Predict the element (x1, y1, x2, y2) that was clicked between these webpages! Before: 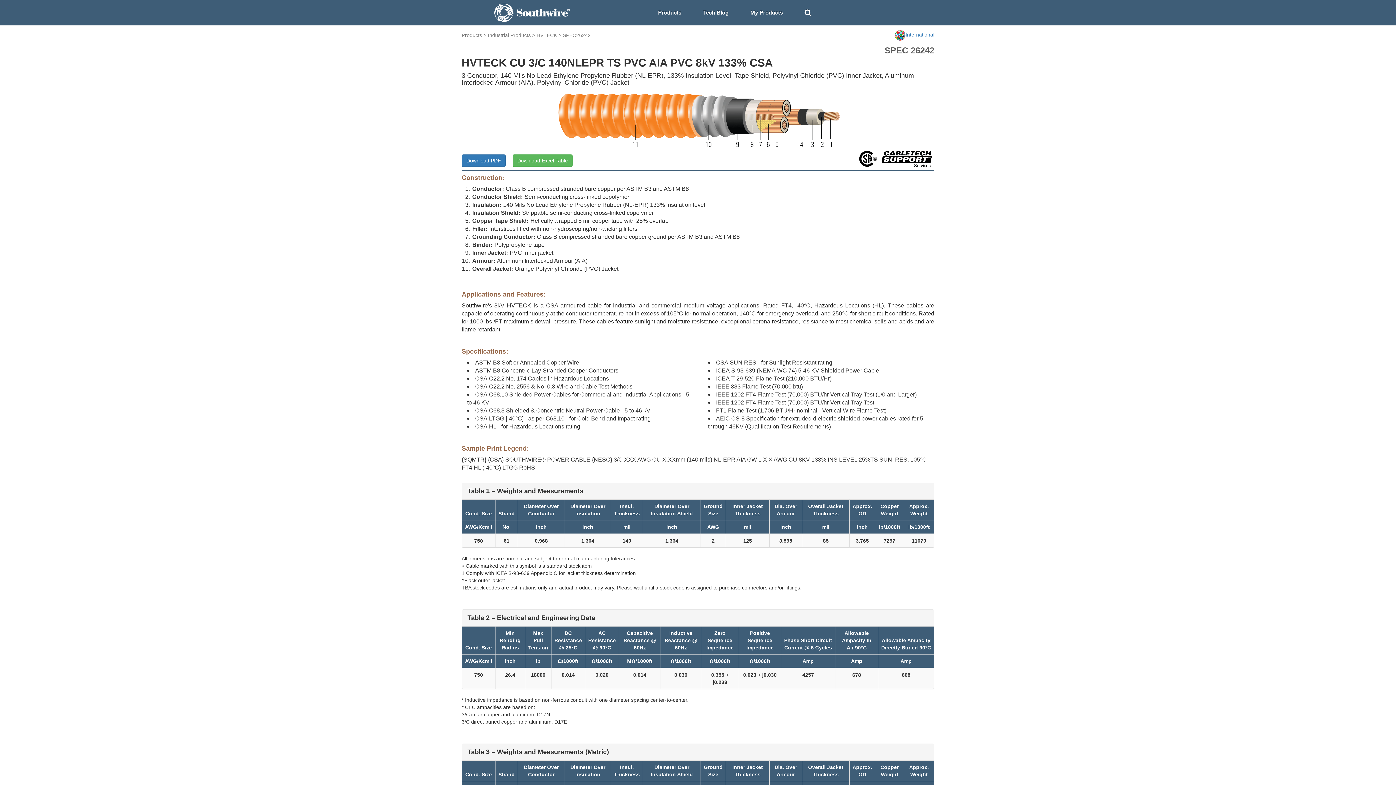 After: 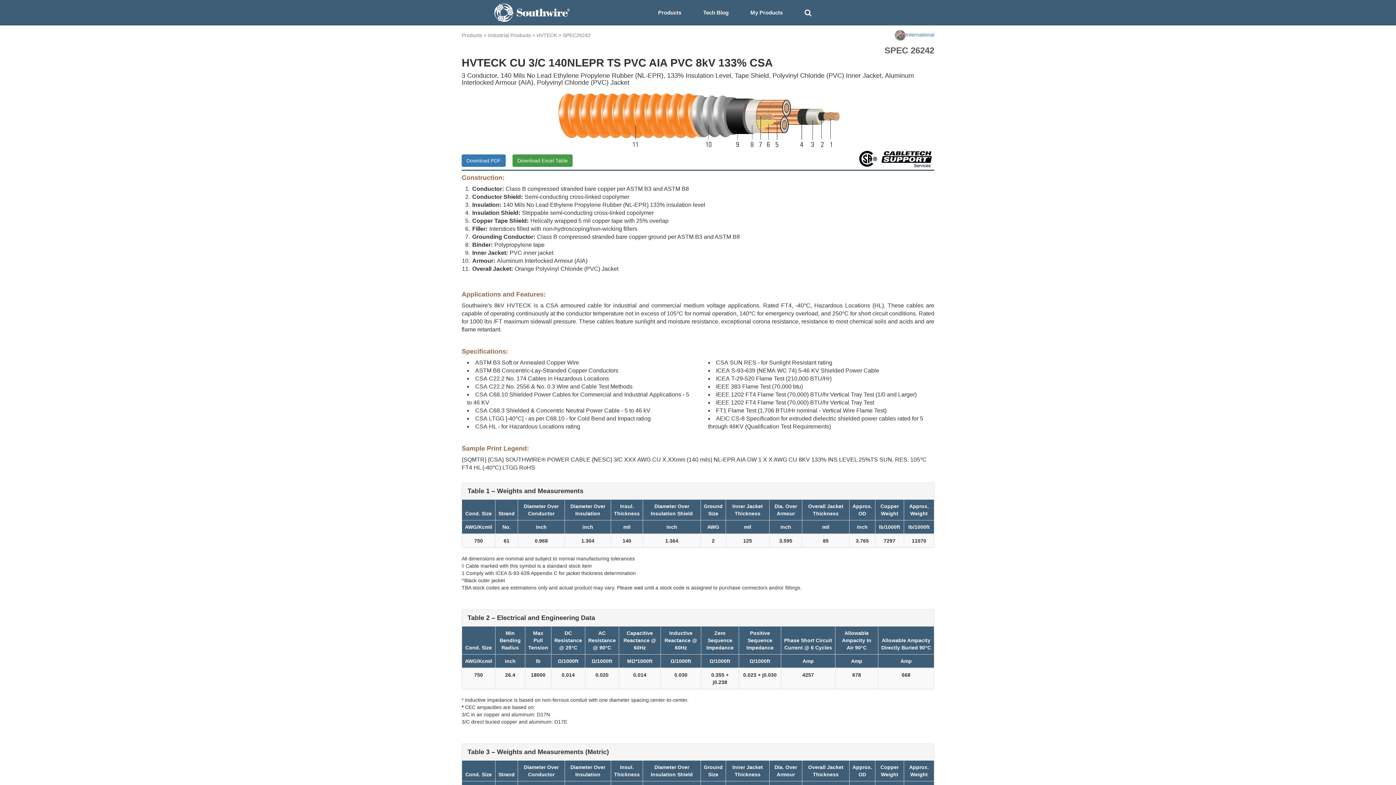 Action: bbox: (512, 154, 572, 166) label: Download Excel Table